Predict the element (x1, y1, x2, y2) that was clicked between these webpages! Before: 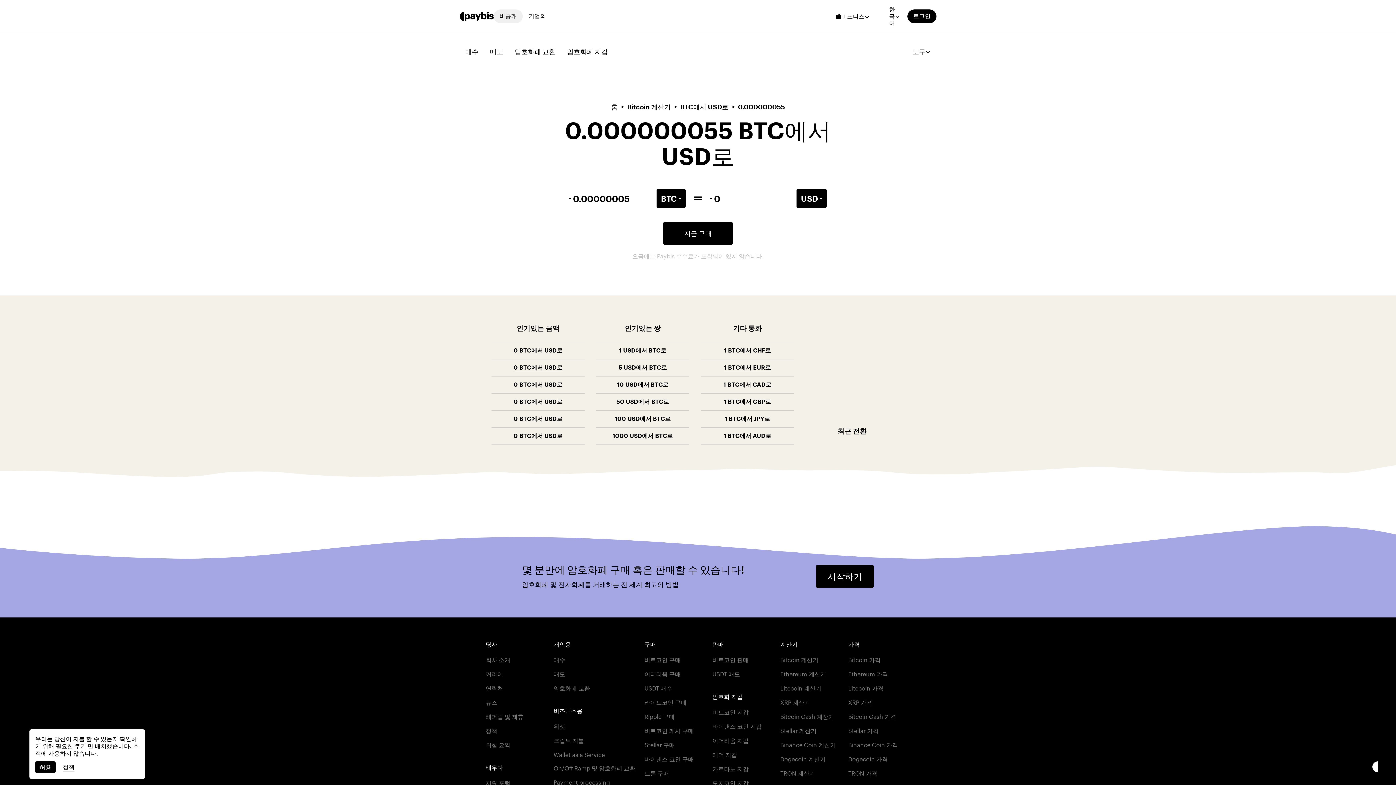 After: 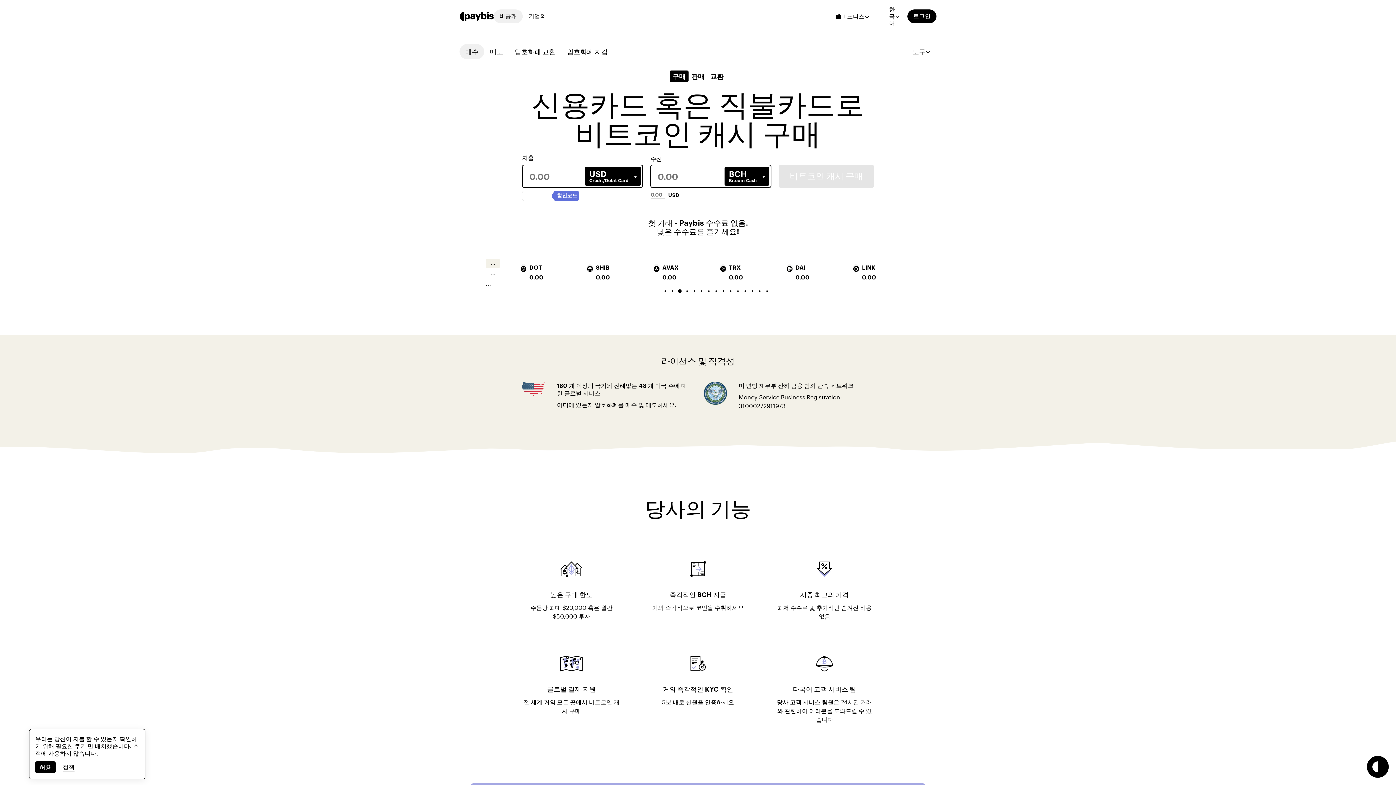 Action: bbox: (644, 725, 694, 734) label: 비트코인 캐시 구매